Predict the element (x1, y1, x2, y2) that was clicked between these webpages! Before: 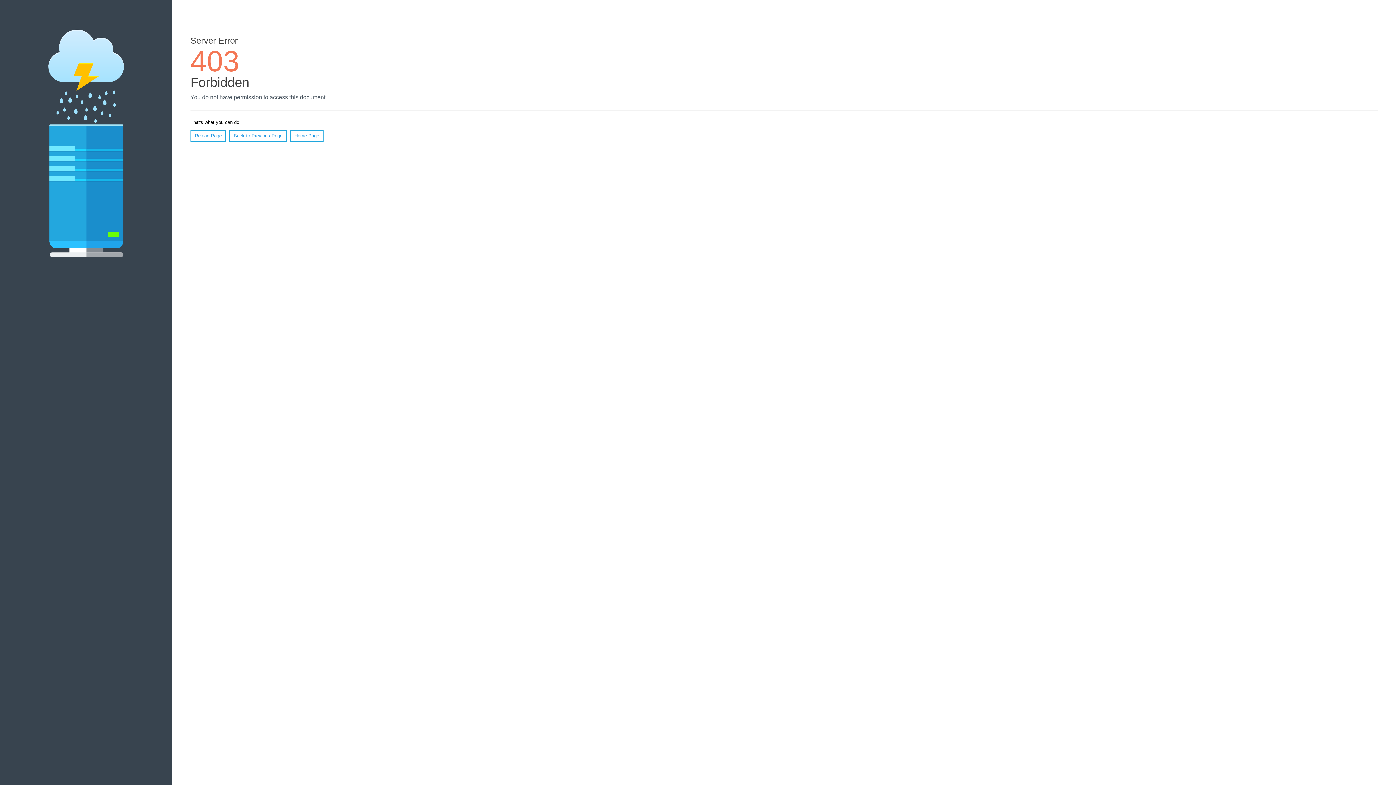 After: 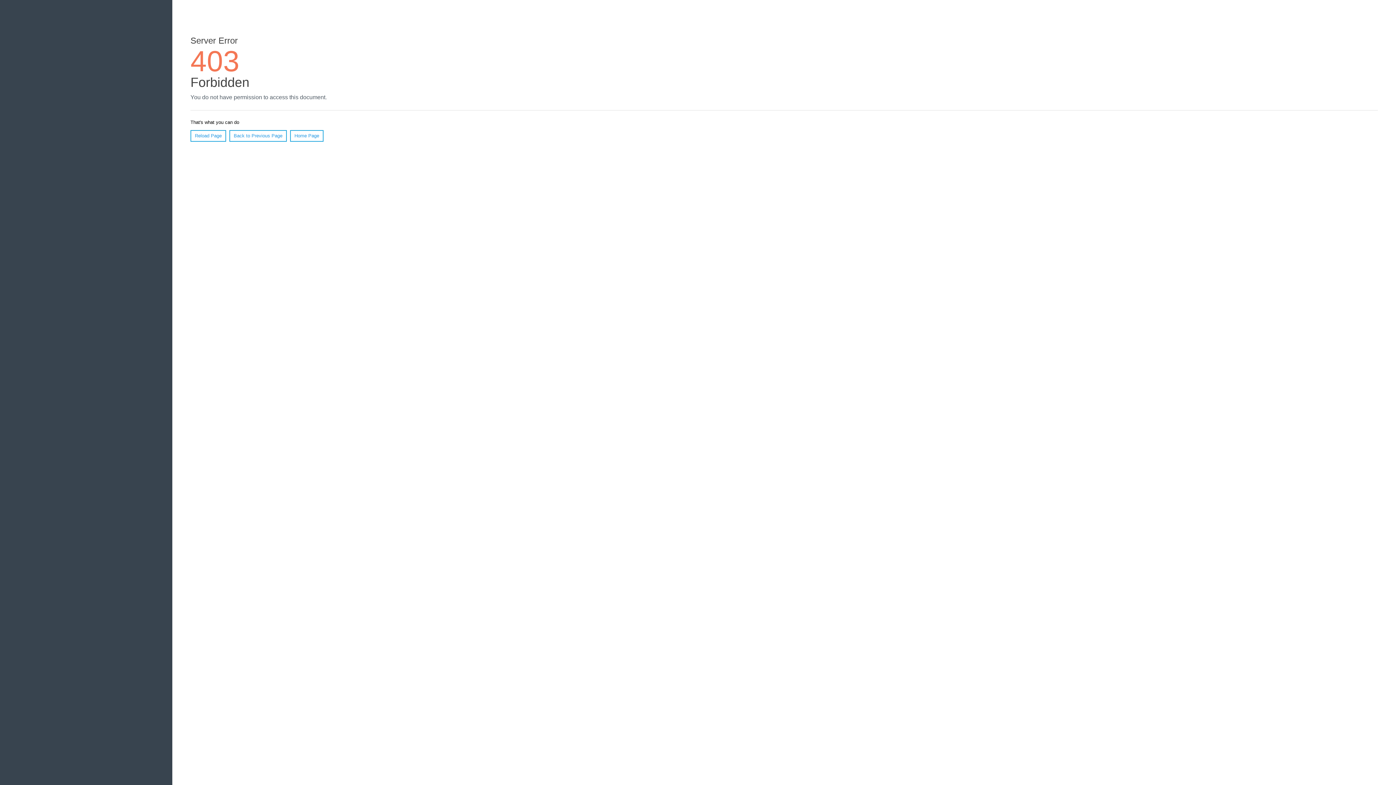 Action: bbox: (290, 130, 323, 141) label: Home Page